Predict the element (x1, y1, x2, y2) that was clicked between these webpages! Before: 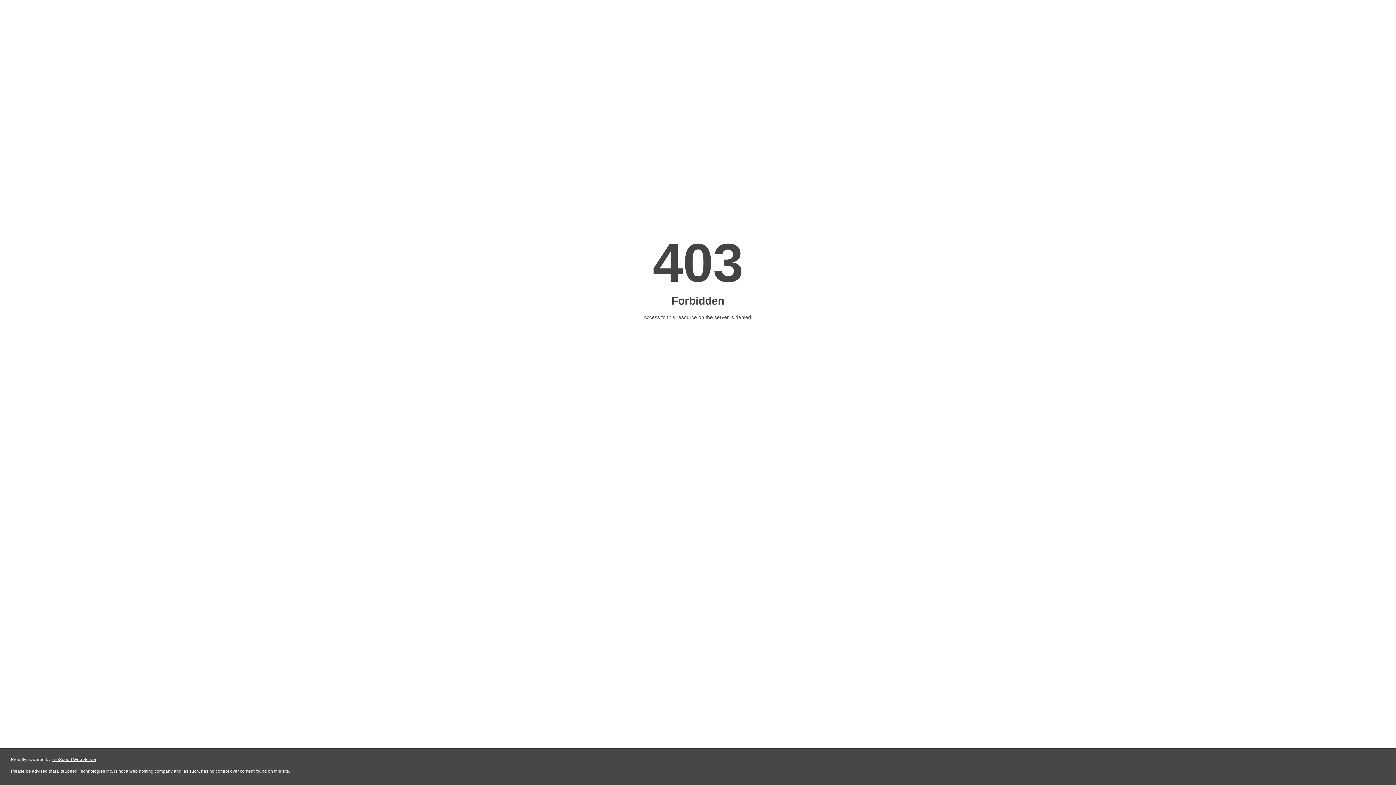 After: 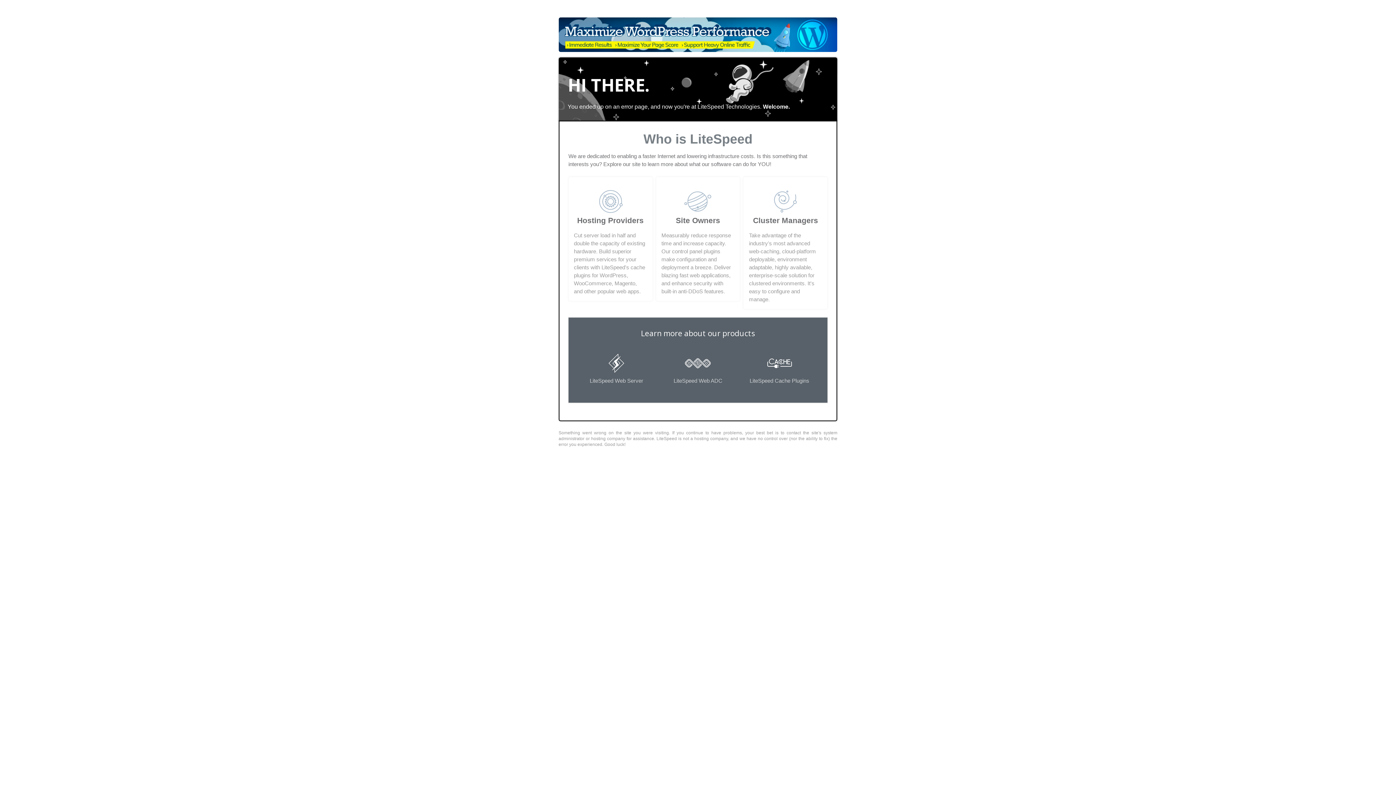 Action: bbox: (51, 757, 96, 762) label: LiteSpeed Web Server